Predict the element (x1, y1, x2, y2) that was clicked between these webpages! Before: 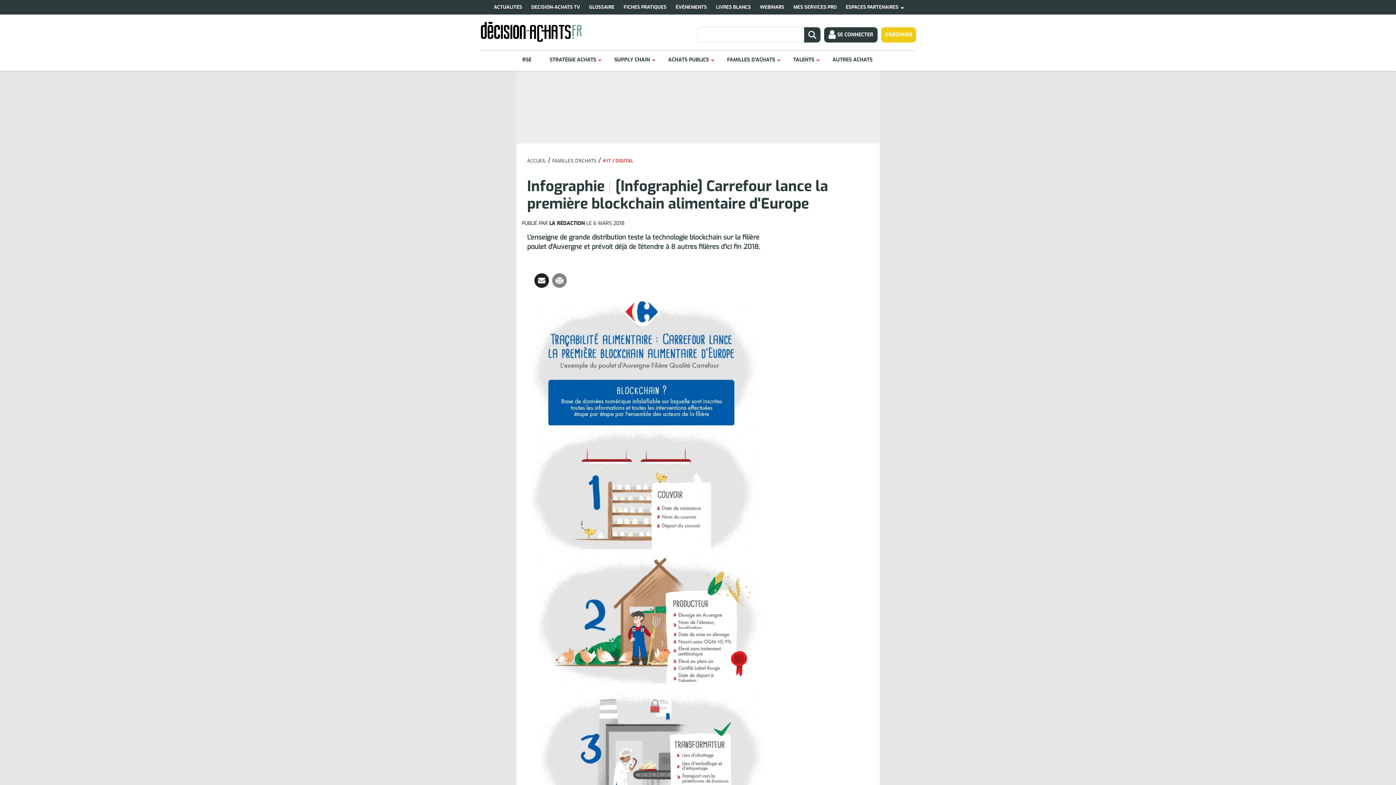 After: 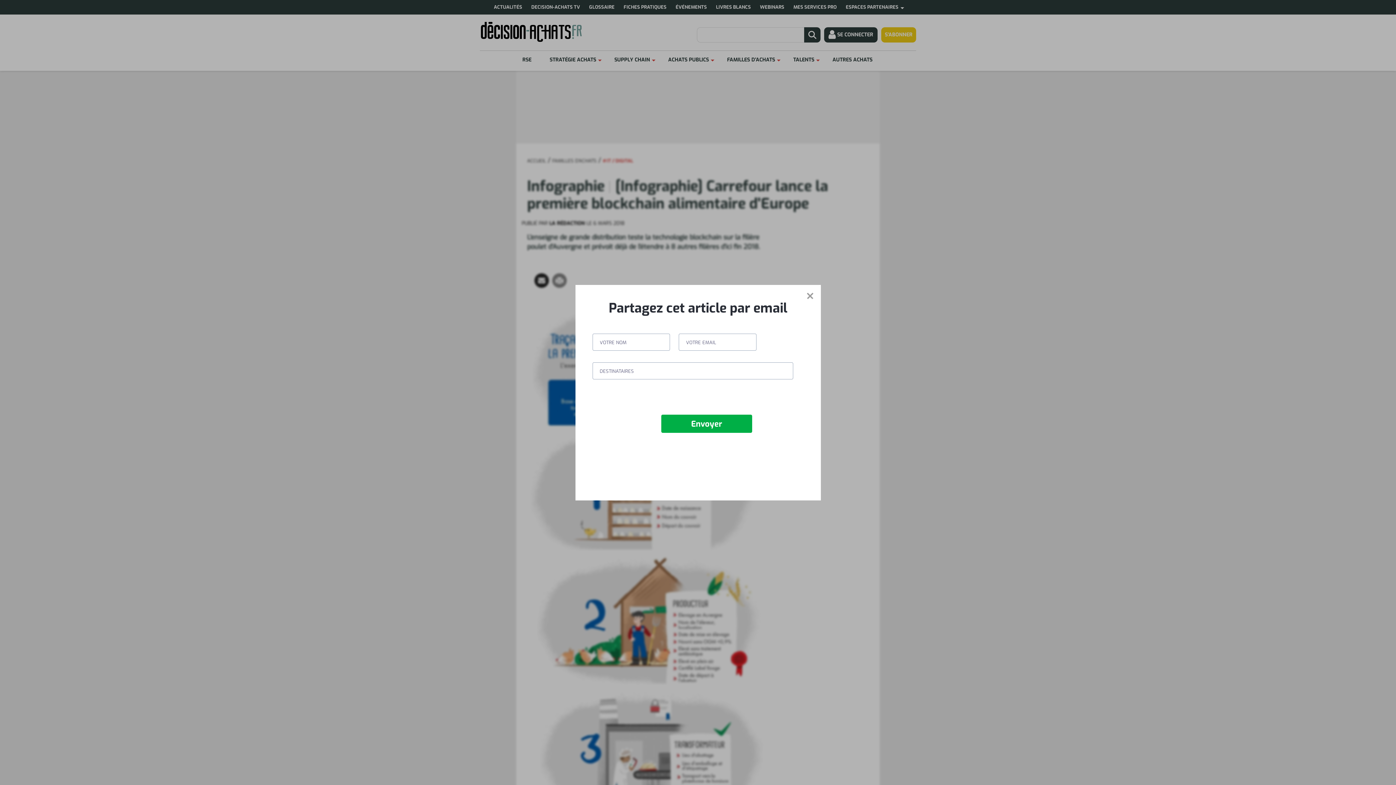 Action: bbox: (534, 273, 549, 288)